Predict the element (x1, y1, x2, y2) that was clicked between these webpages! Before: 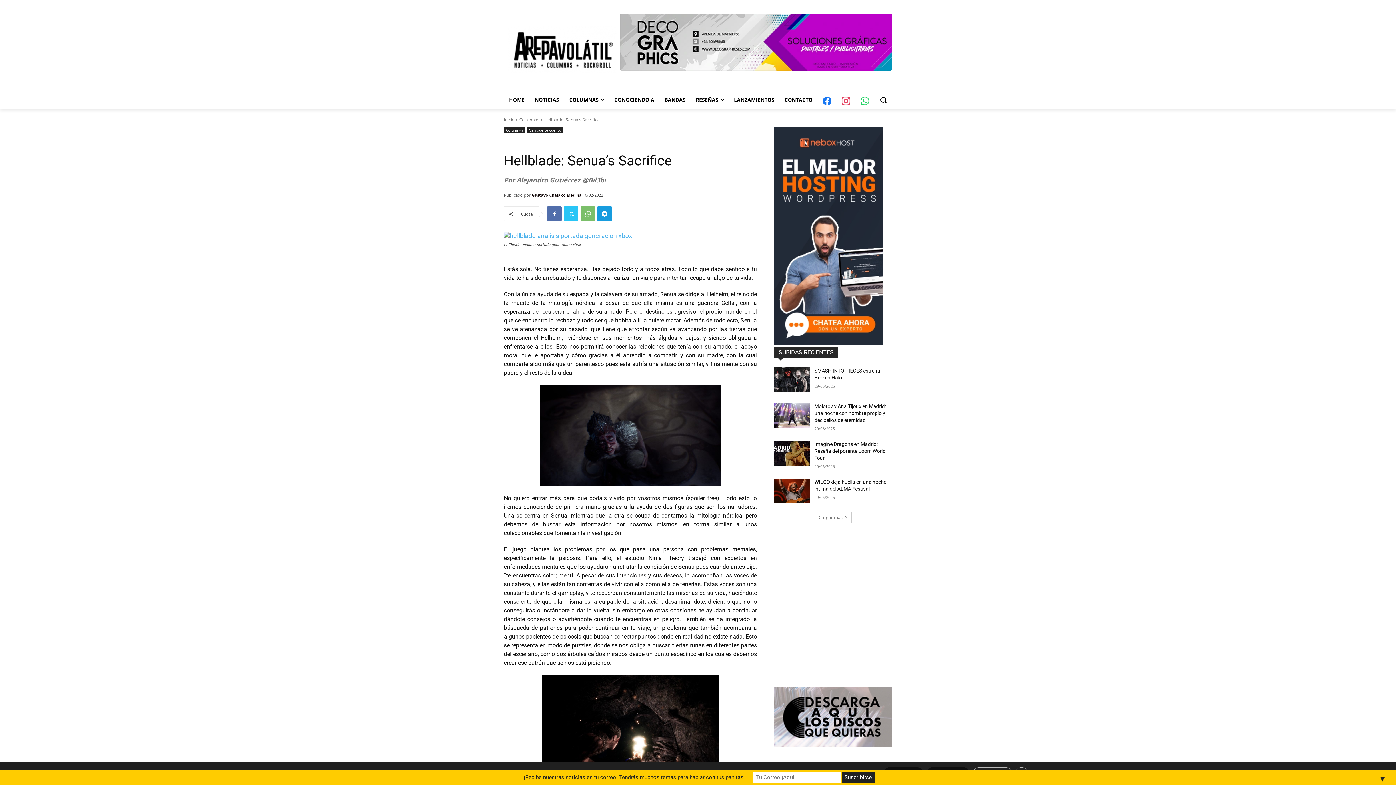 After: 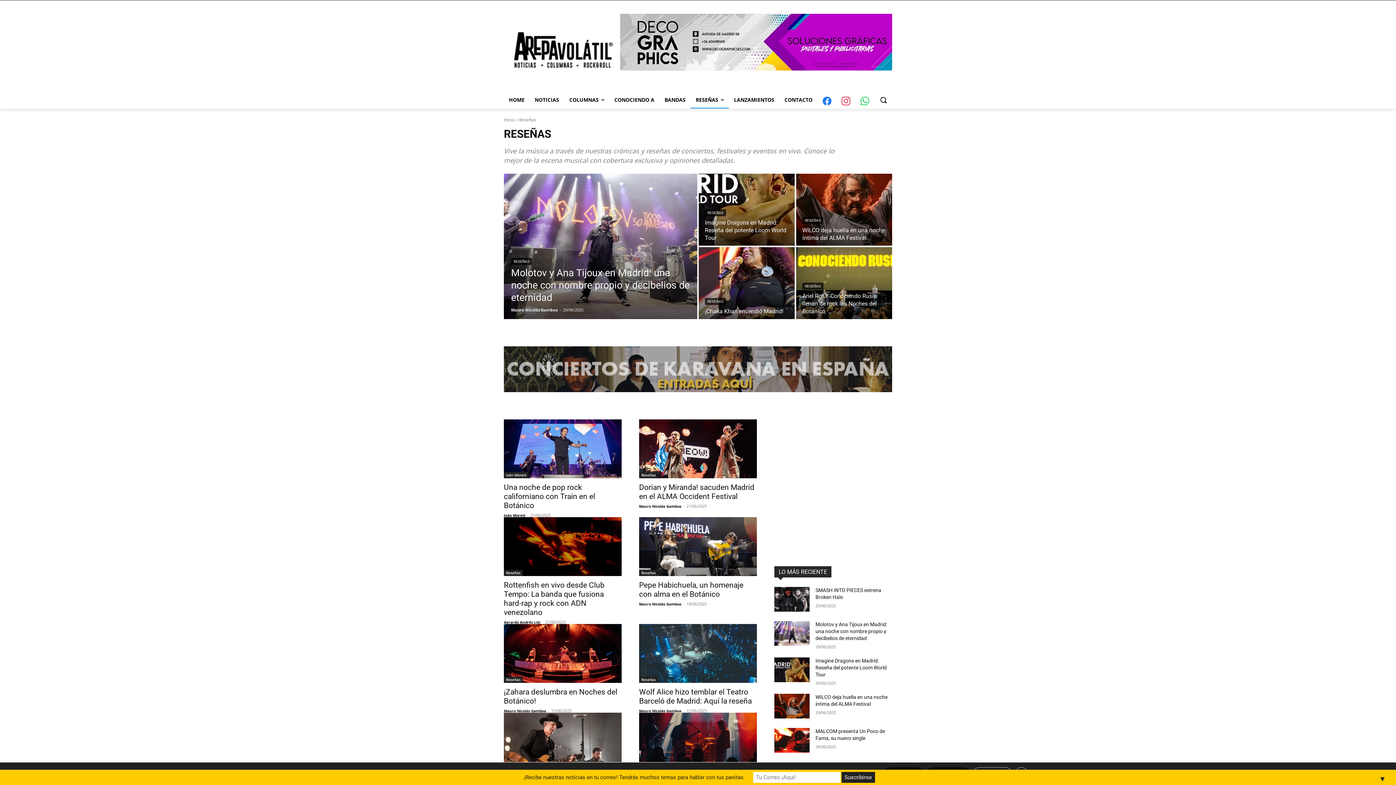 Action: label: RESEÑAS bbox: (690, 91, 729, 108)